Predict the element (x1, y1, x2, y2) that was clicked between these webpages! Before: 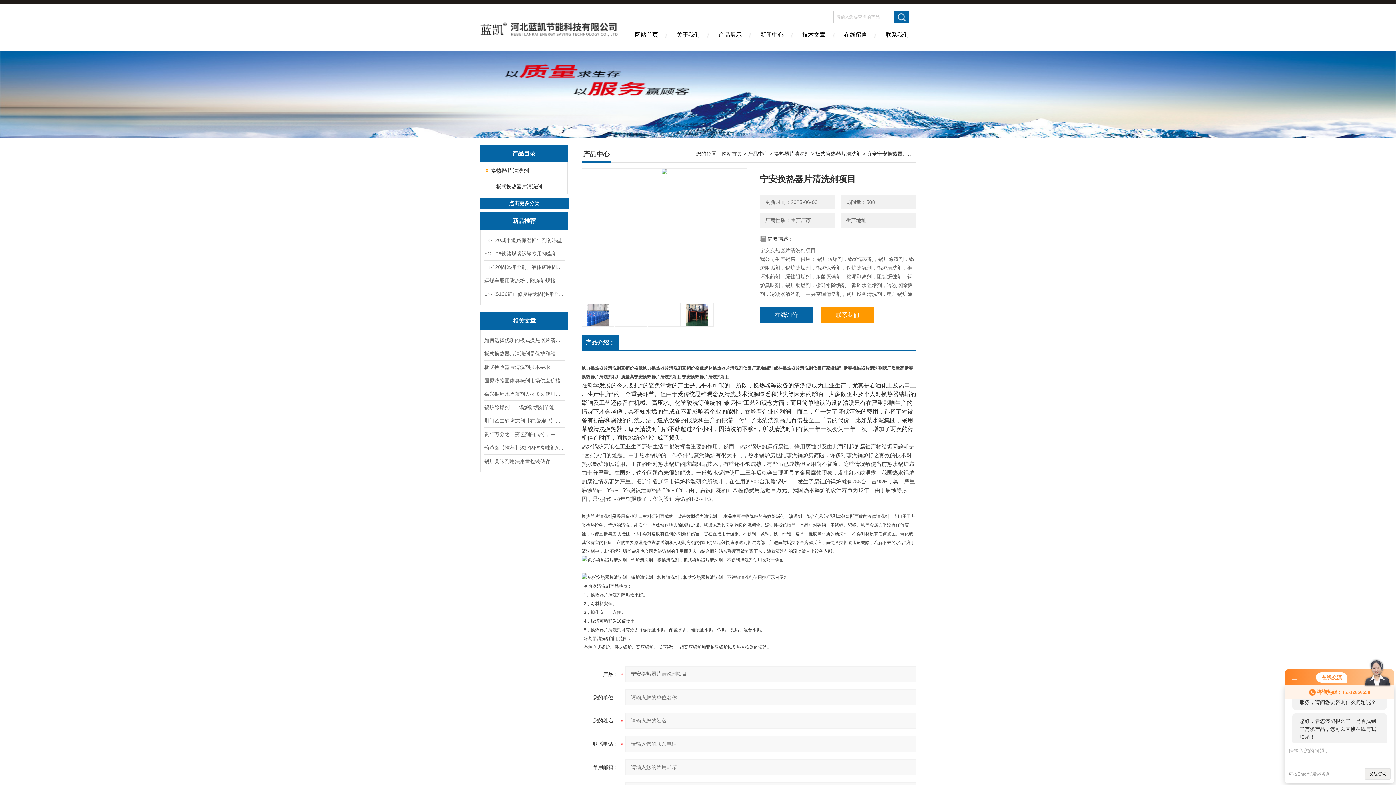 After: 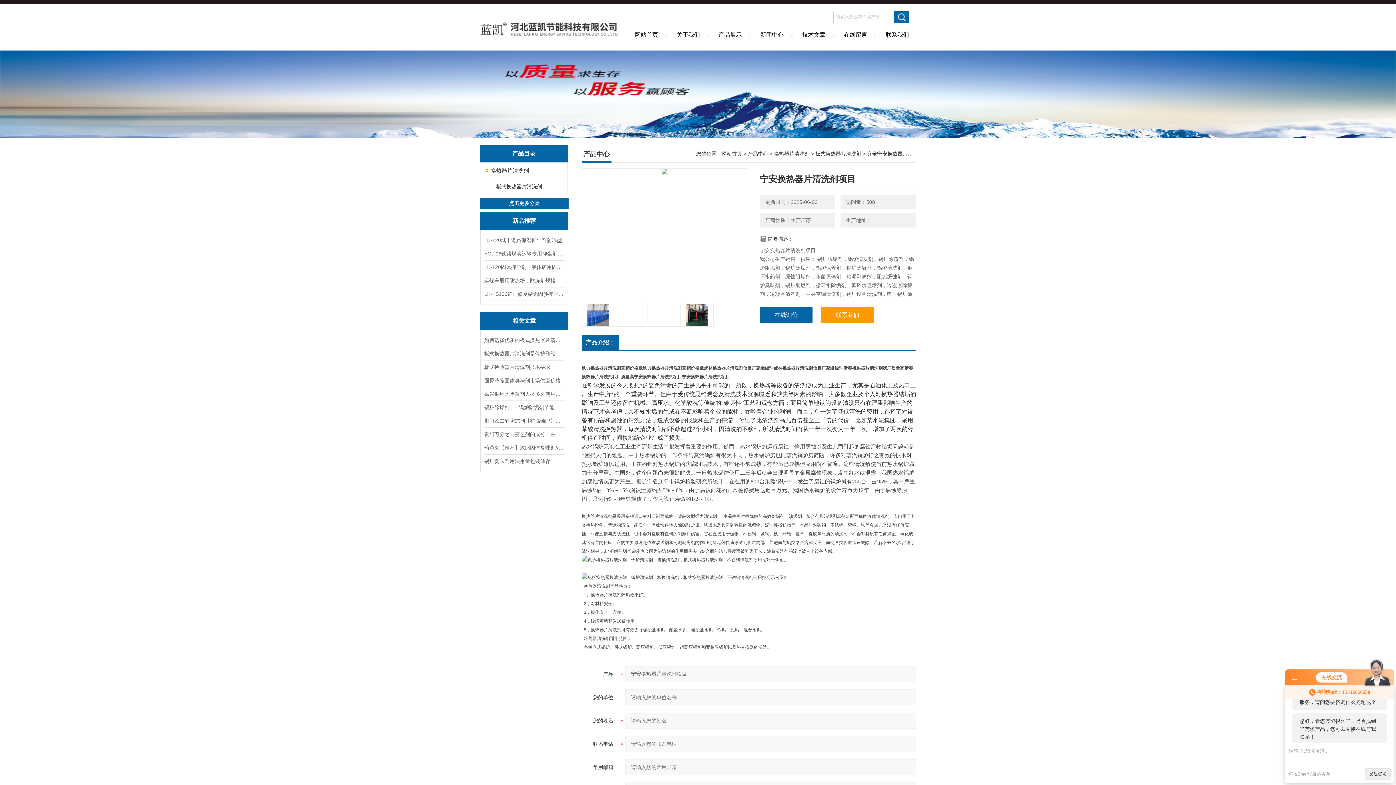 Action: label: 产品介绍： bbox: (581, 334, 618, 350)